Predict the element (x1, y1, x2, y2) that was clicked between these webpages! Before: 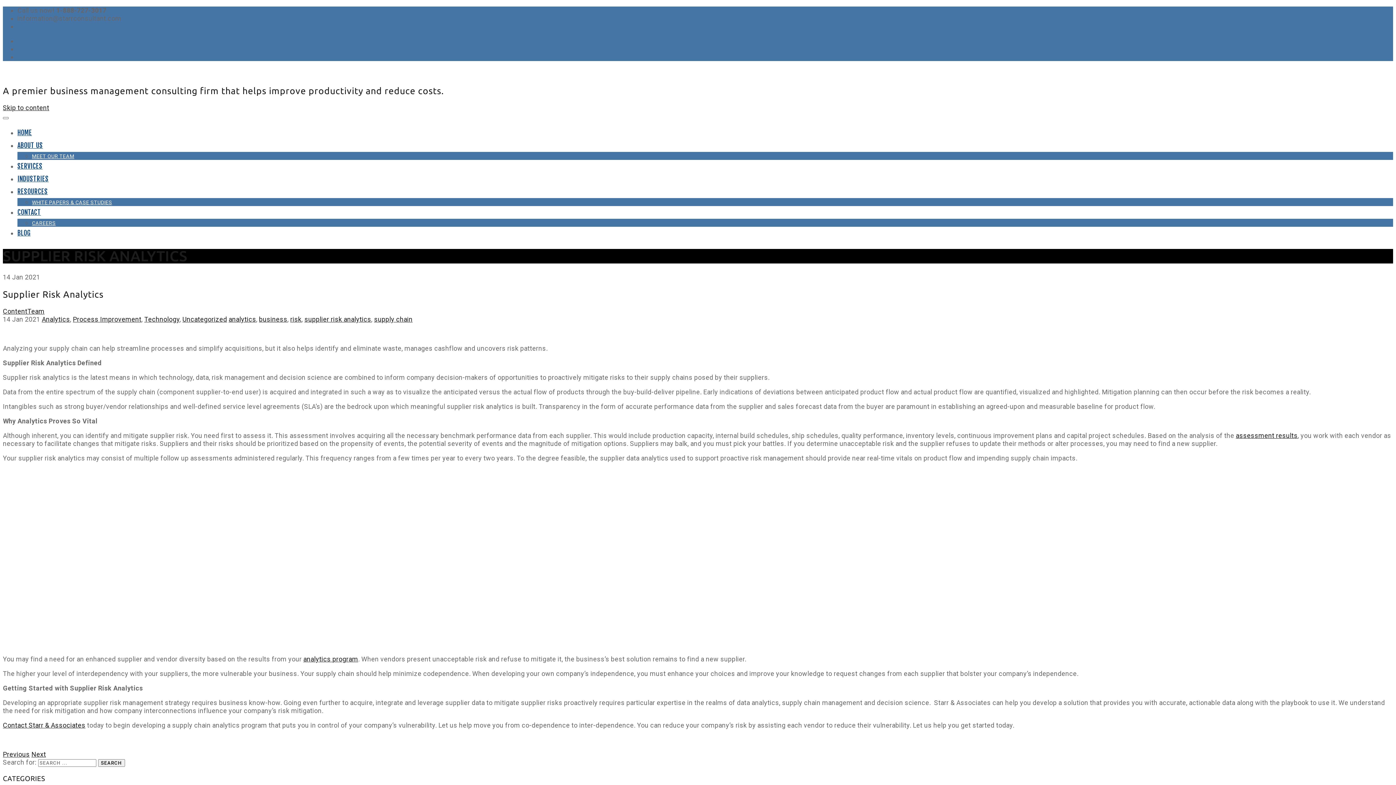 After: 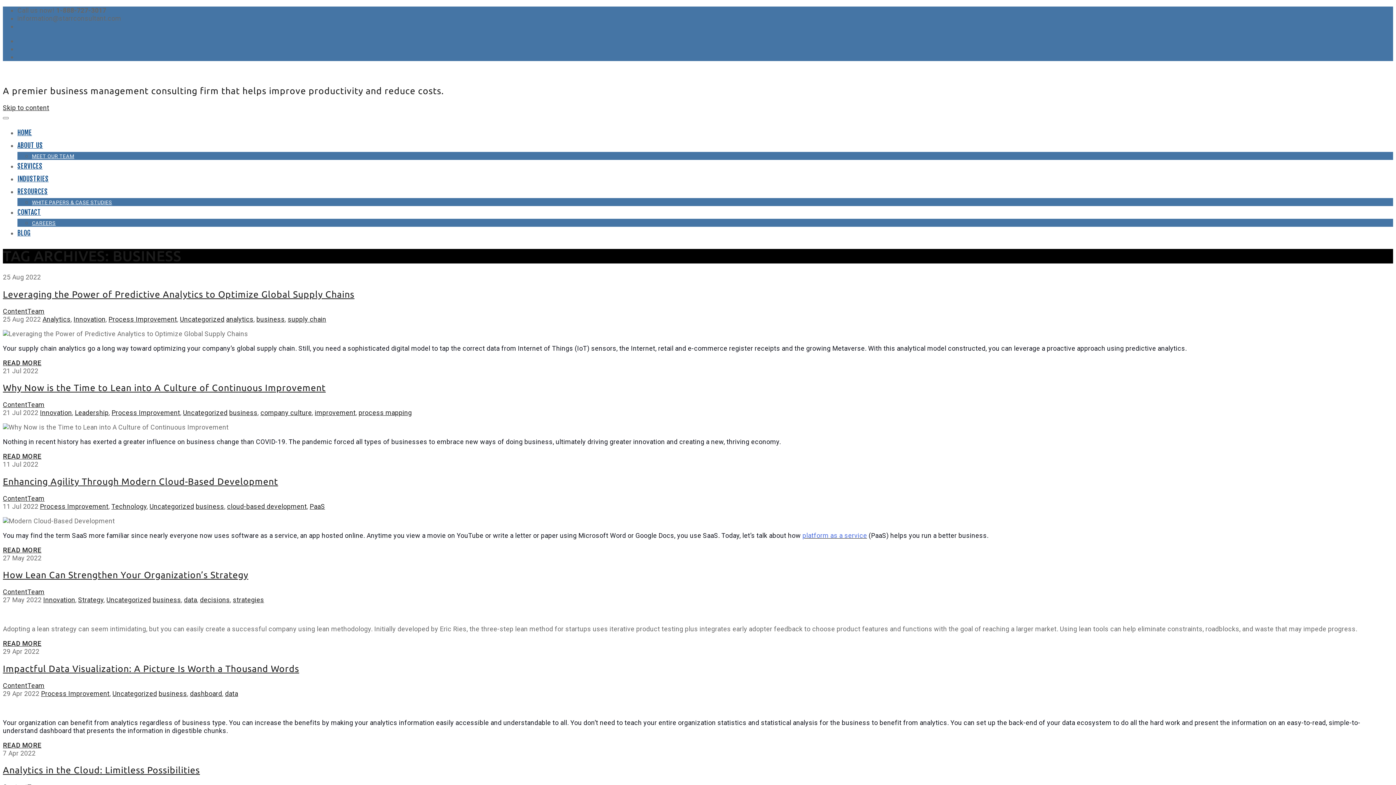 Action: bbox: (259, 315, 287, 323) label: business